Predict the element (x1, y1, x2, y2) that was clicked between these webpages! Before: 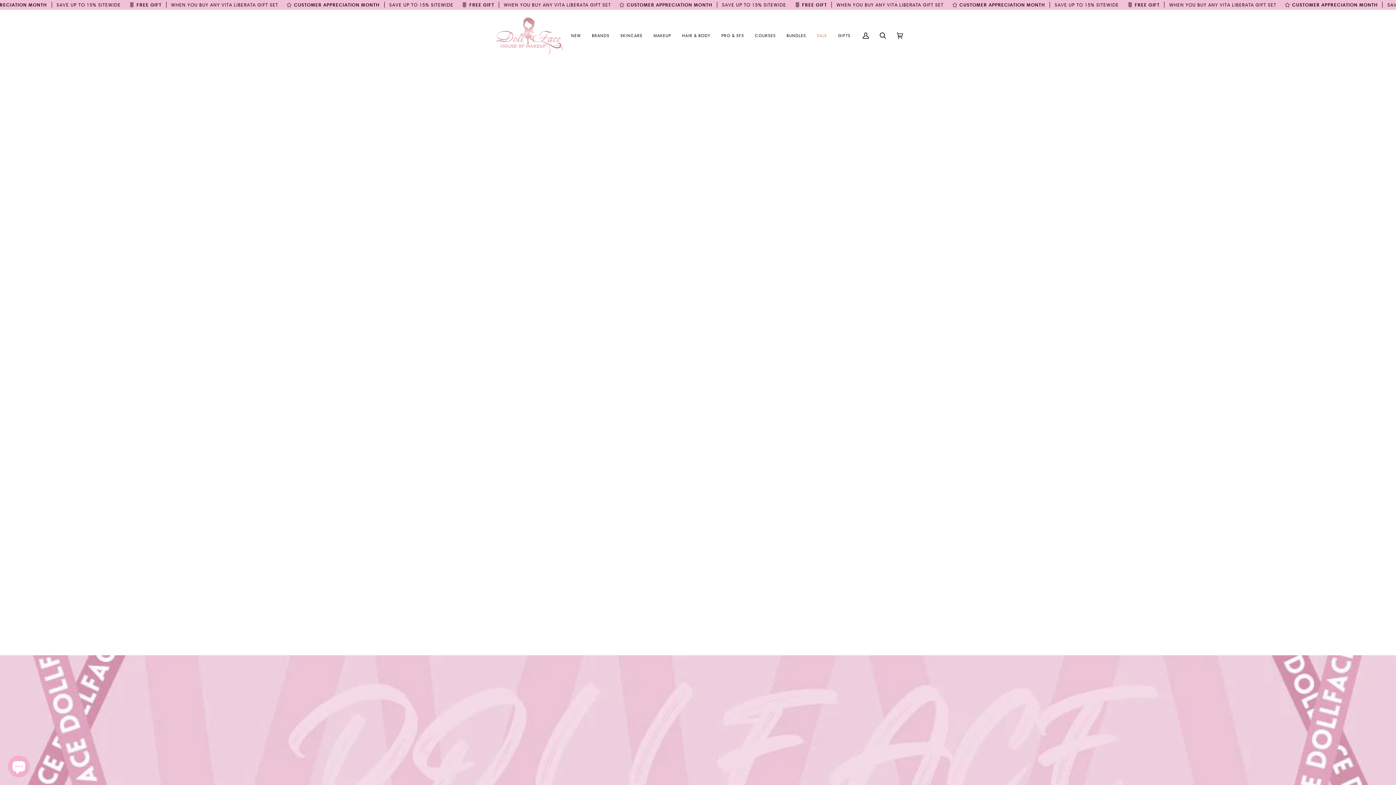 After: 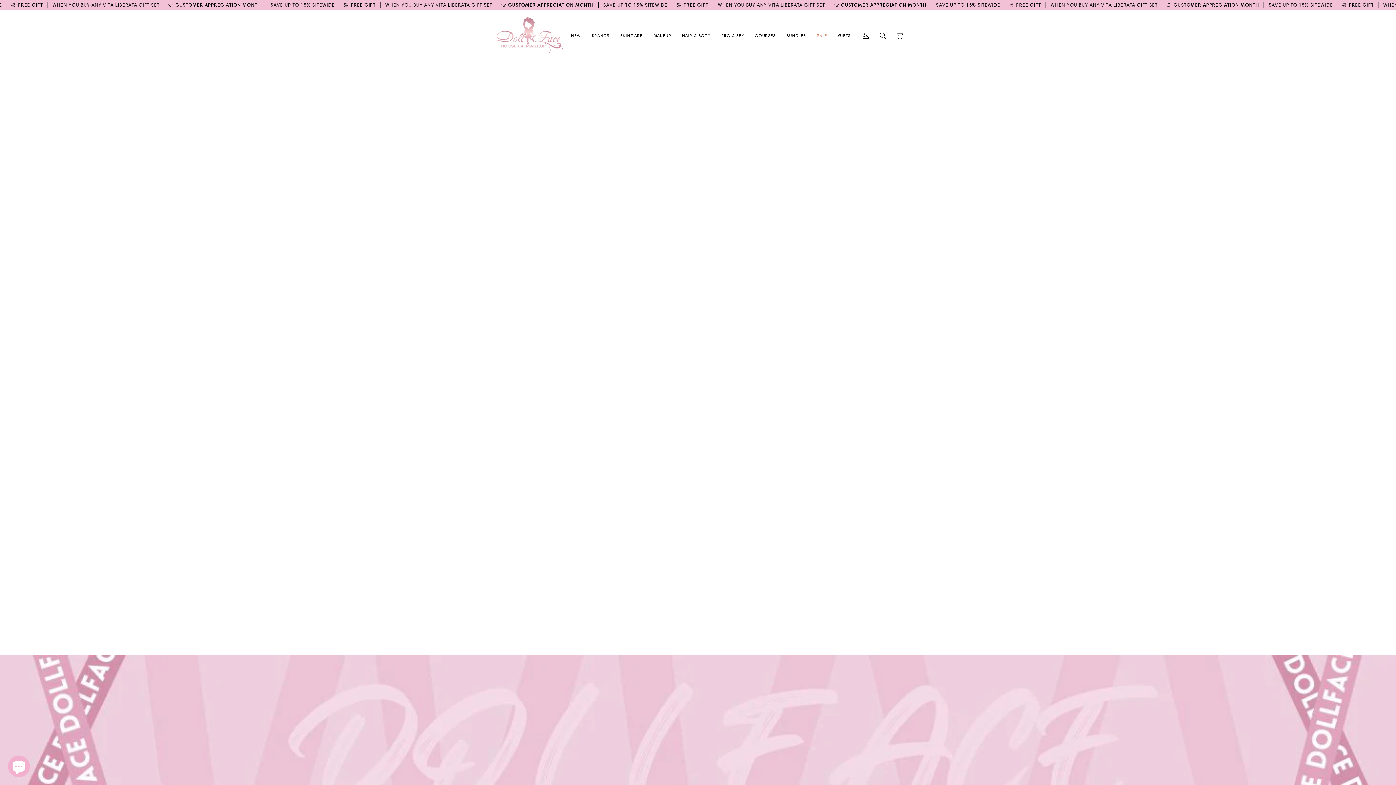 Action: label: PRO & SFX bbox: (716, 9, 749, 61)